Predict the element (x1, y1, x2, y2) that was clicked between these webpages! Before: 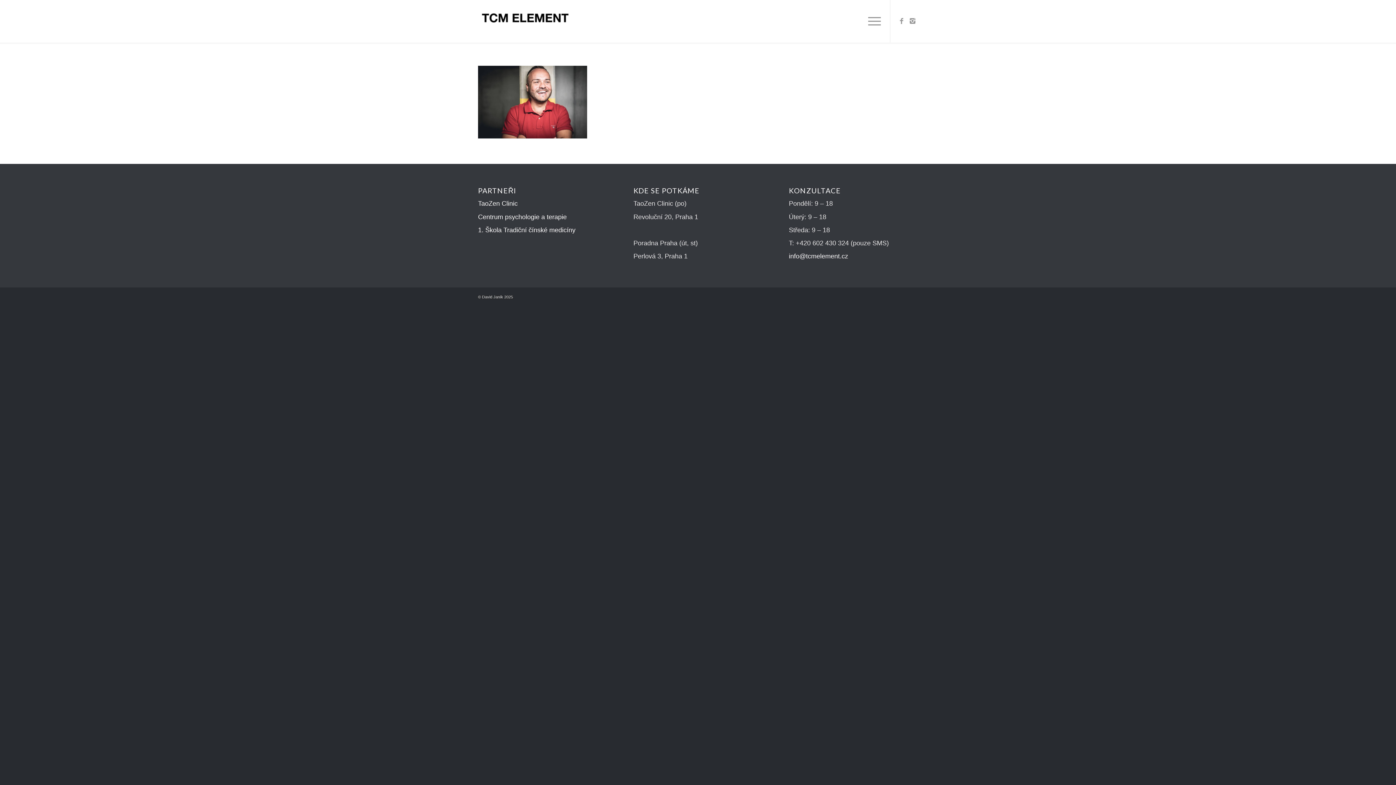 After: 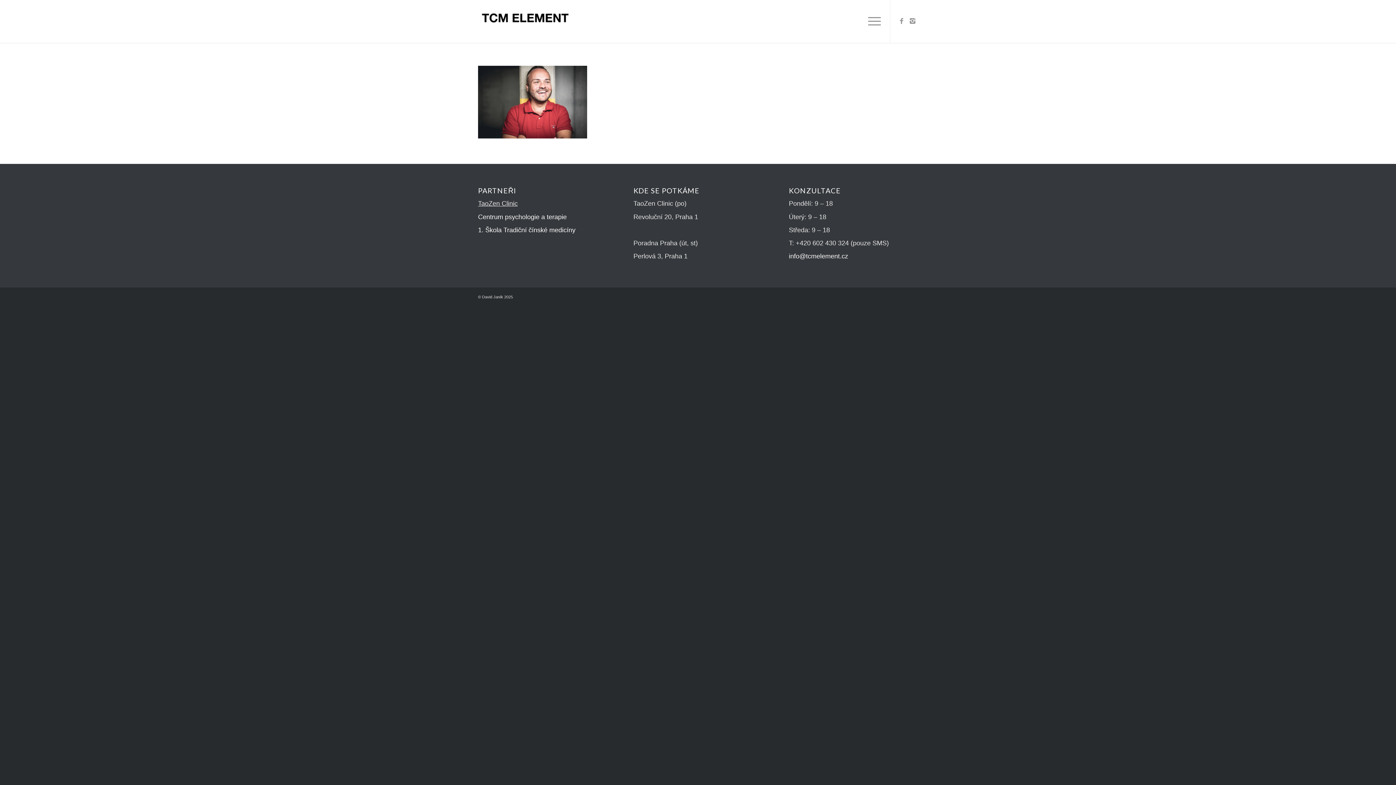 Action: label: TaoZen Clinic bbox: (478, 200, 517, 207)